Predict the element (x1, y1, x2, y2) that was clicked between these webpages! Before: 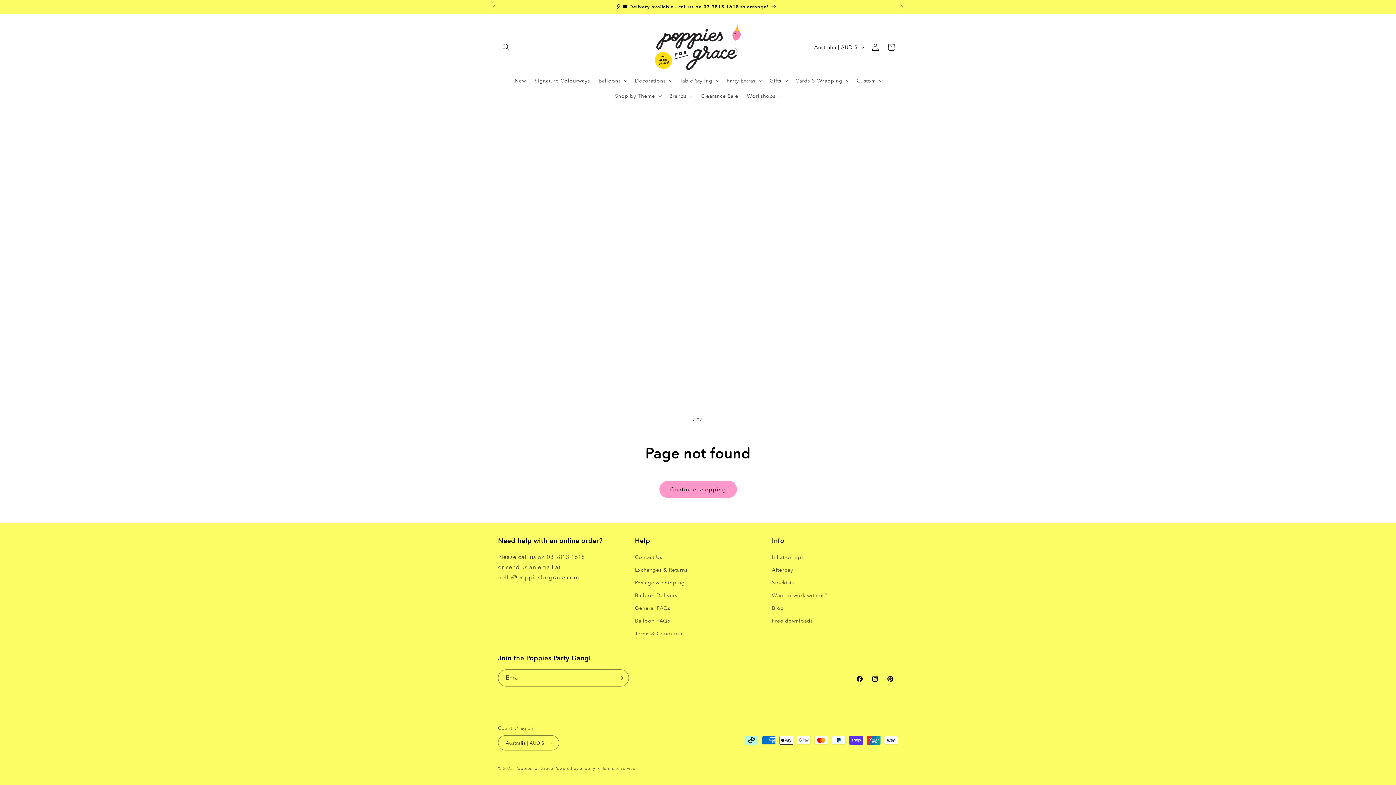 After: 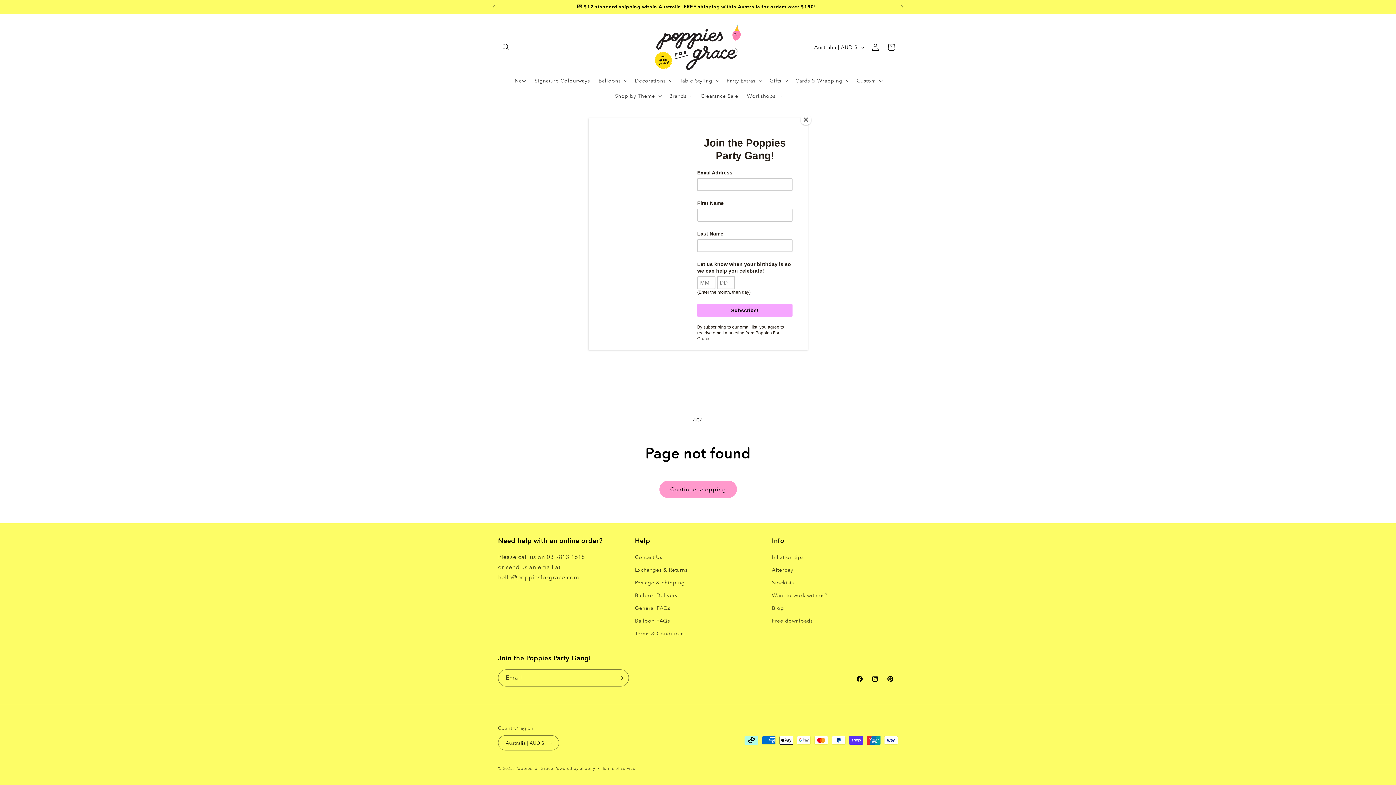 Action: label: Previous announcement bbox: (486, 0, 502, 13)